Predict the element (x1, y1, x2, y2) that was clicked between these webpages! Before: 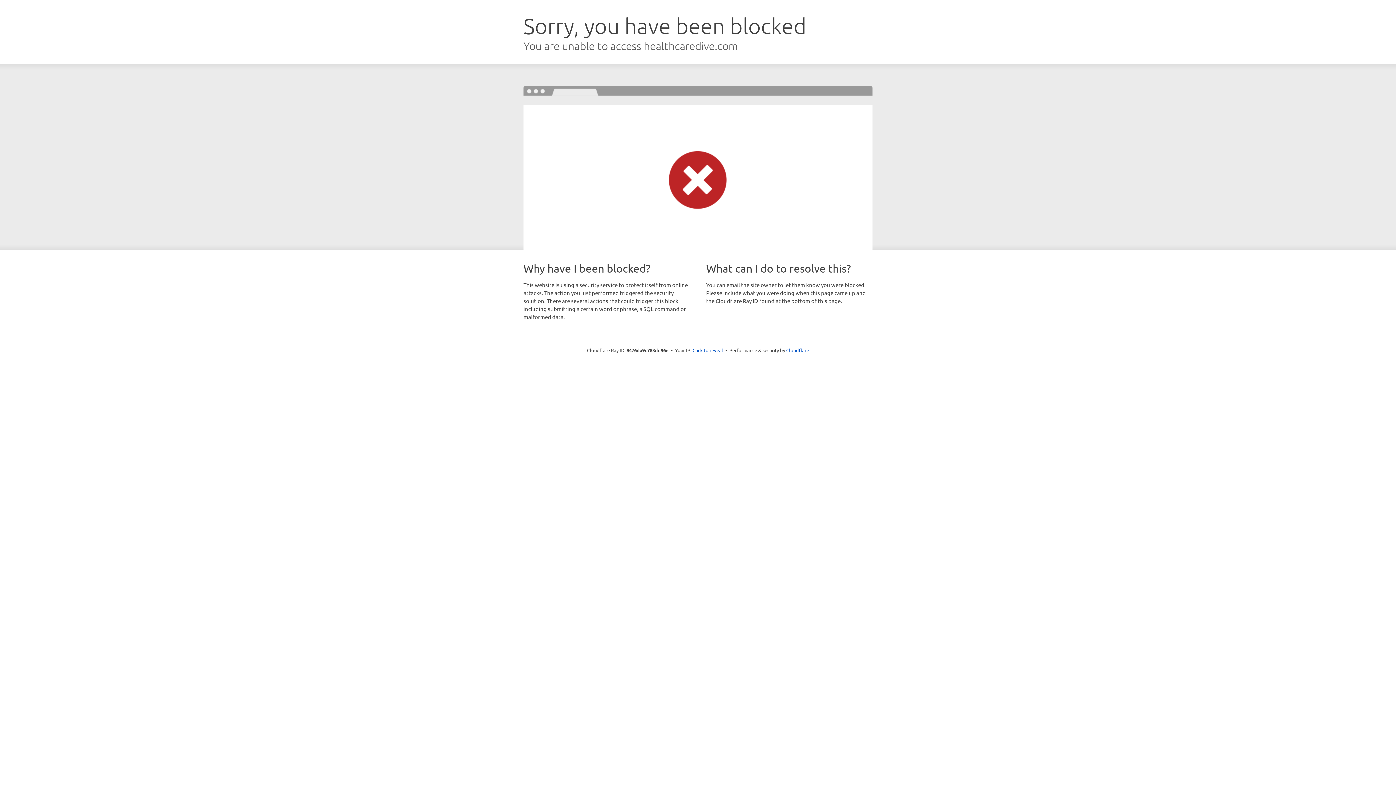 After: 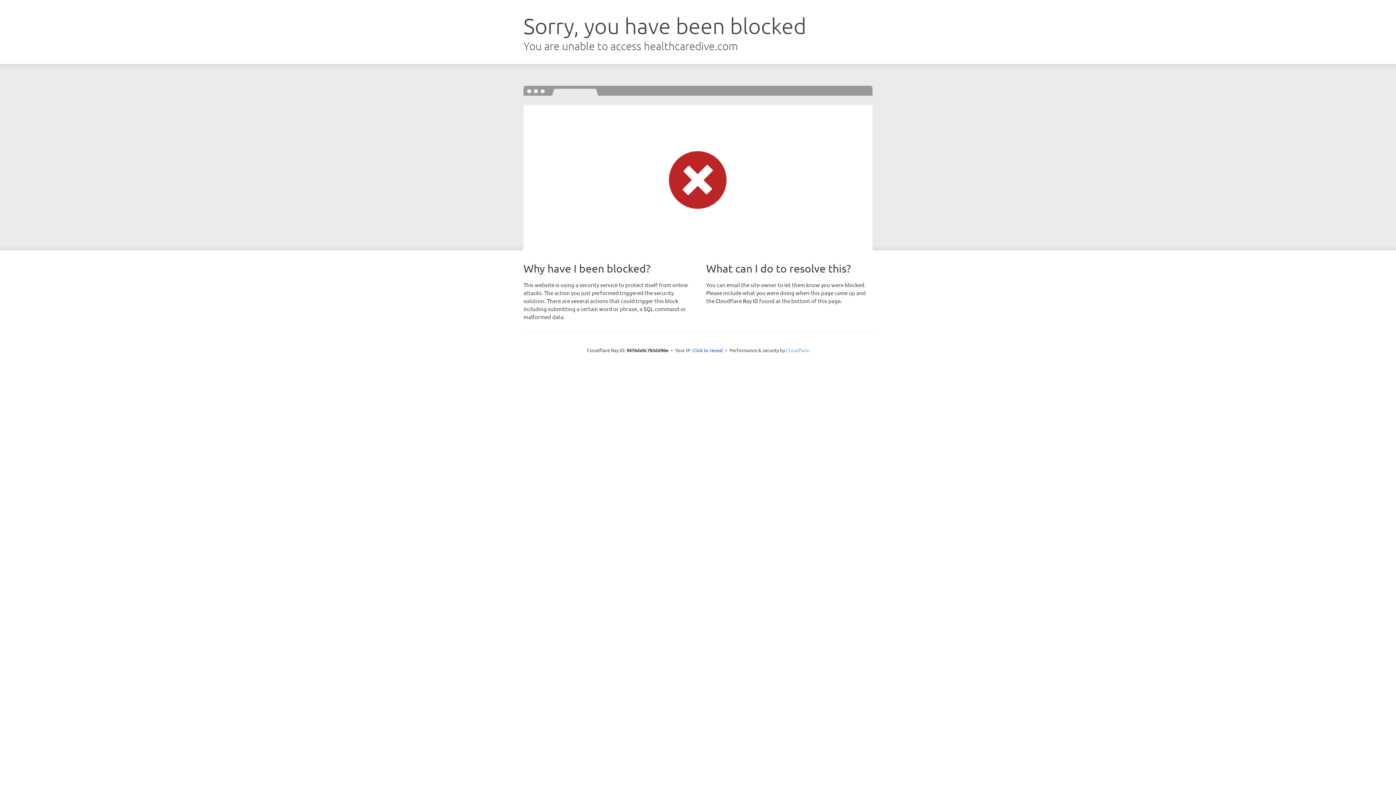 Action: bbox: (786, 347, 809, 353) label: Cloudflare